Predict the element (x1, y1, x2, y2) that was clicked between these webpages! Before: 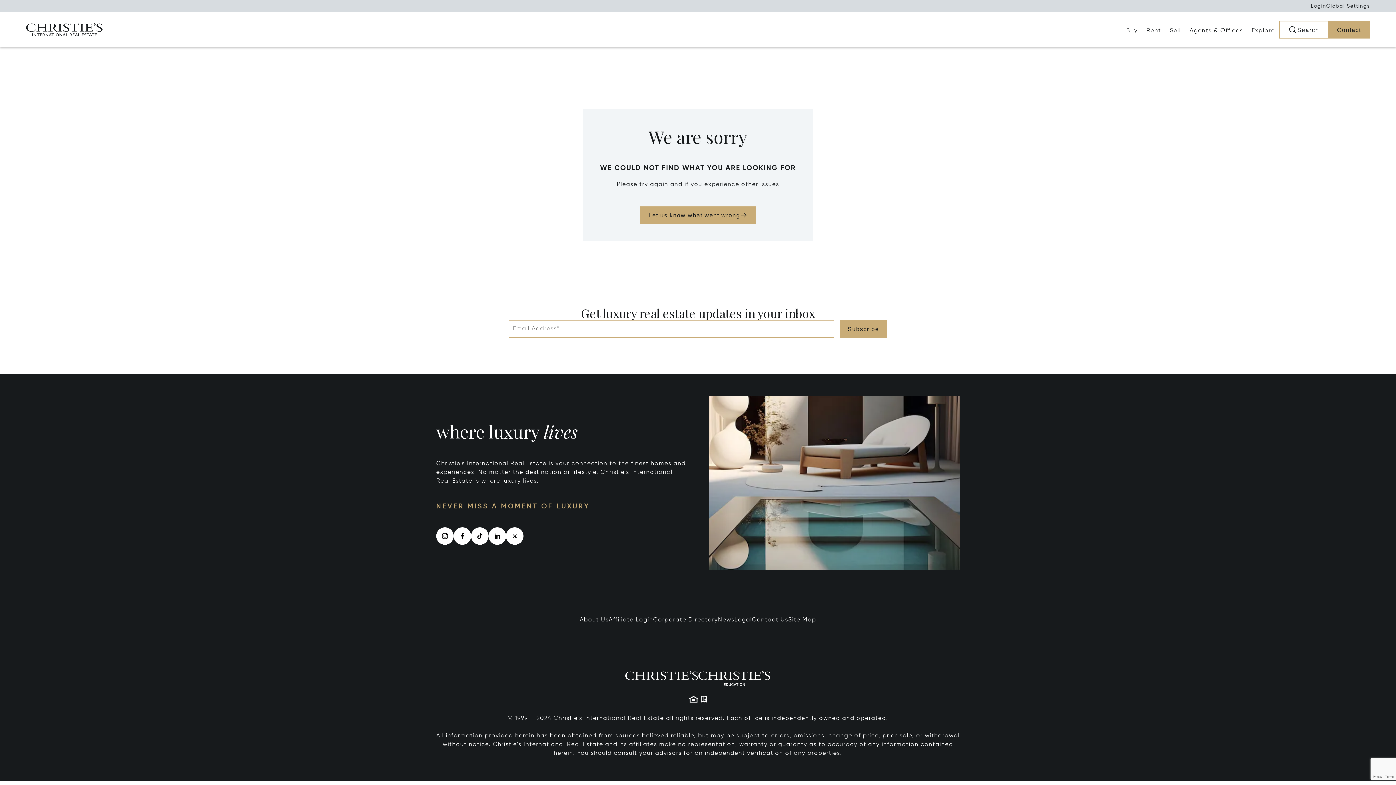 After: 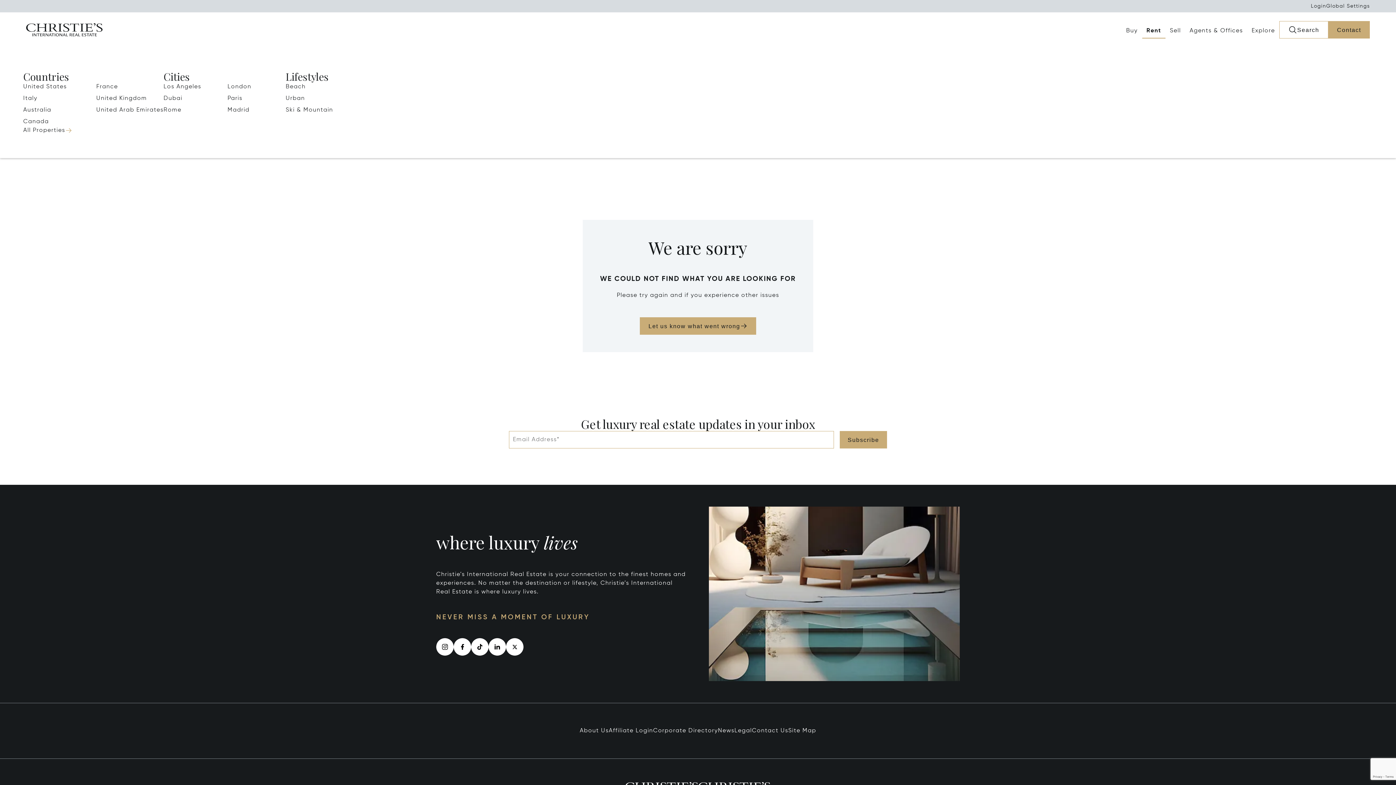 Action: bbox: (1142, 23, 1165, 38) label: Rent